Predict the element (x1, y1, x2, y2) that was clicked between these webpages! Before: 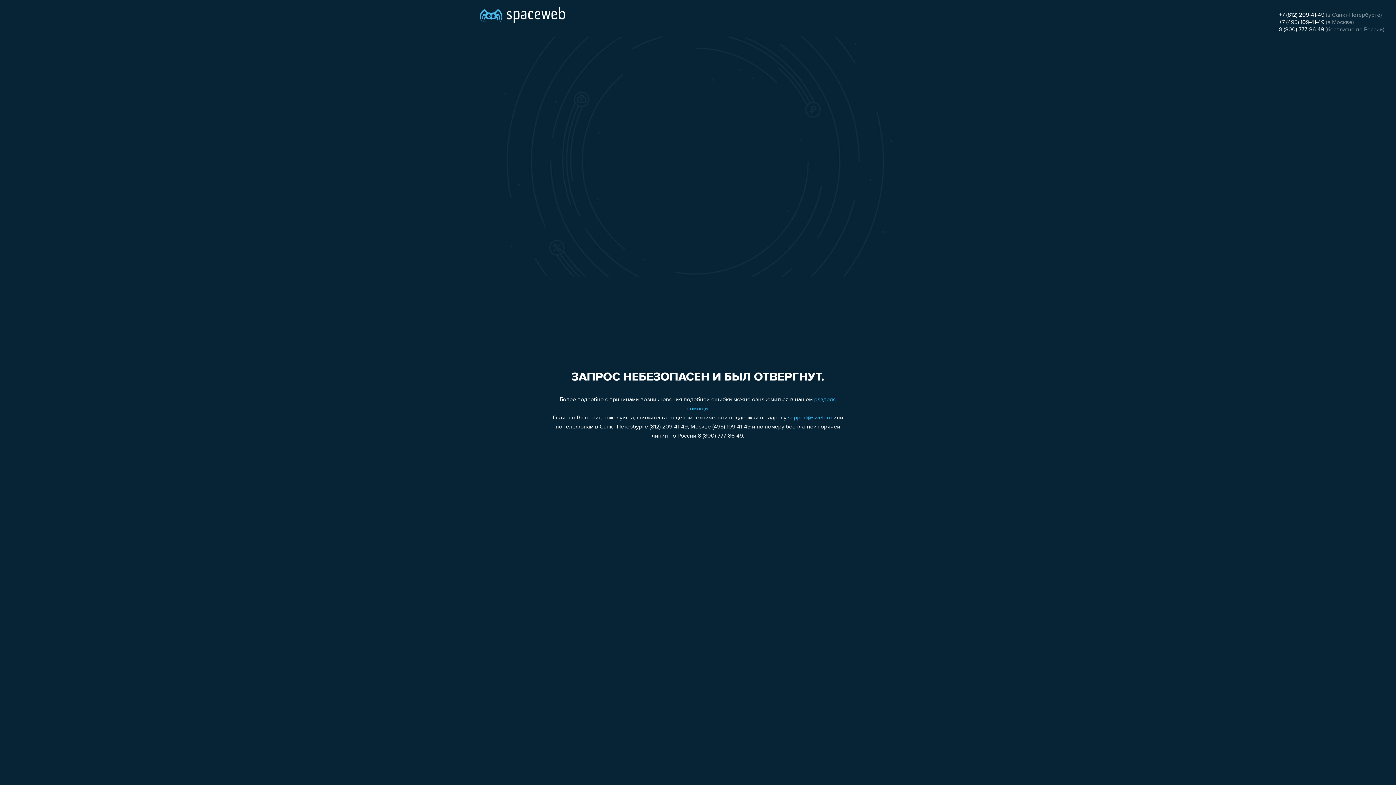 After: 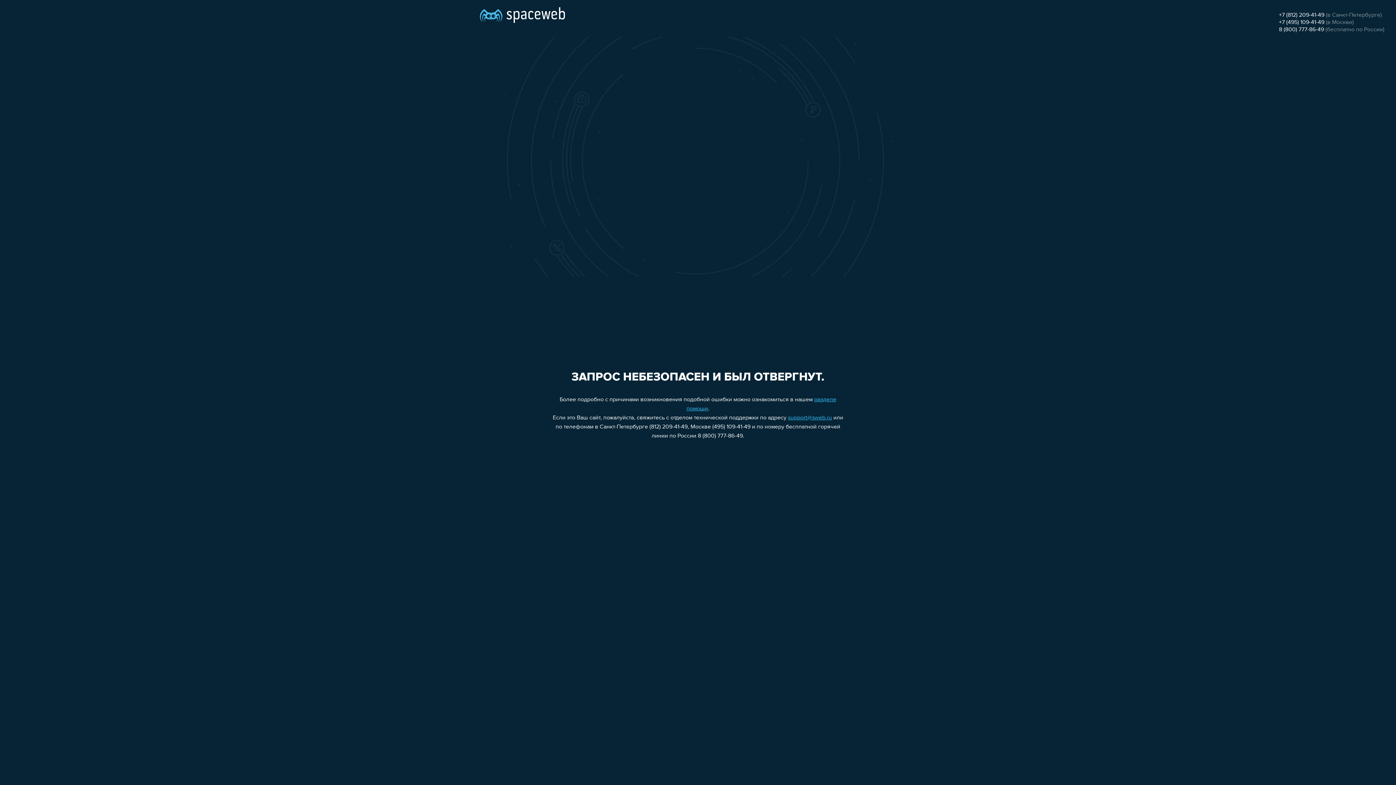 Action: bbox: (1279, 26, 1324, 32) label: 8 (800) 777-86-49